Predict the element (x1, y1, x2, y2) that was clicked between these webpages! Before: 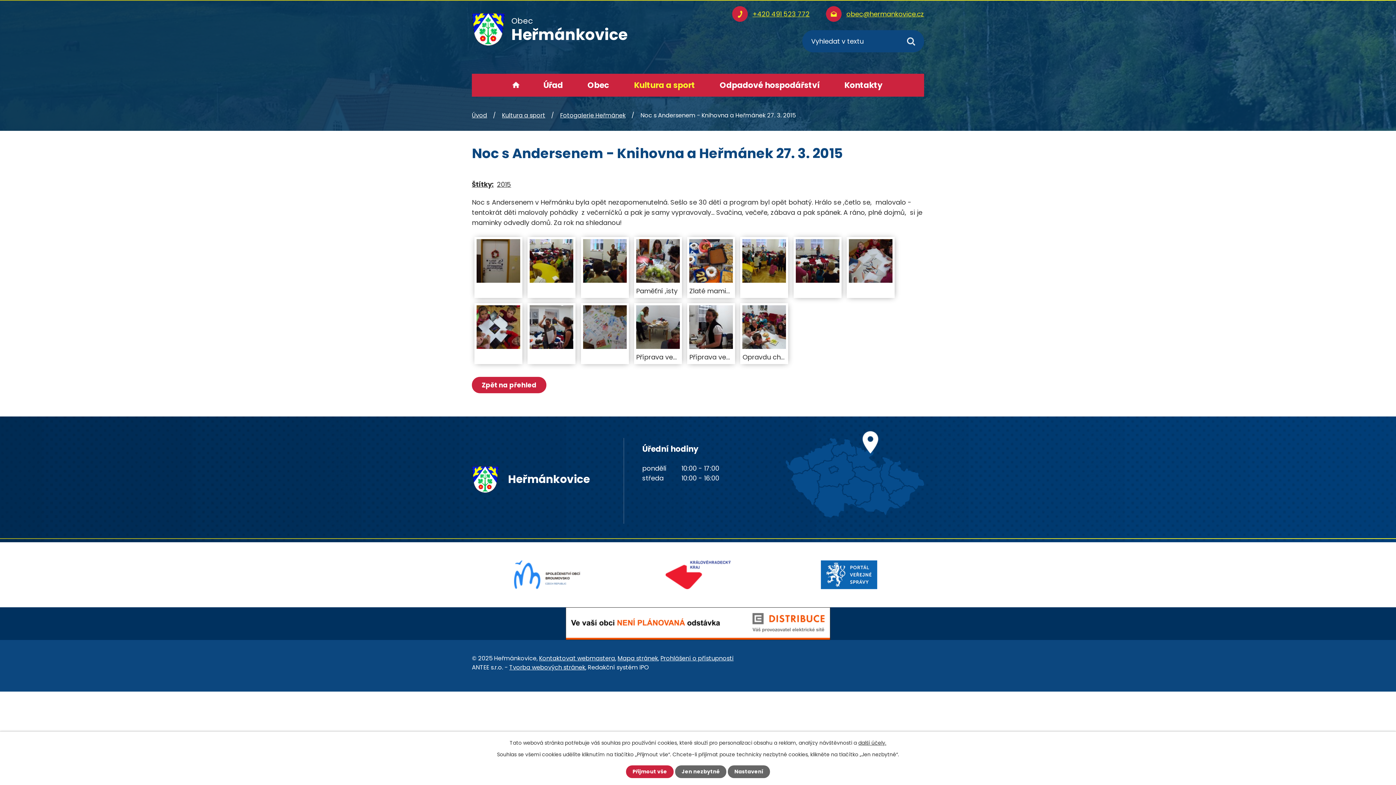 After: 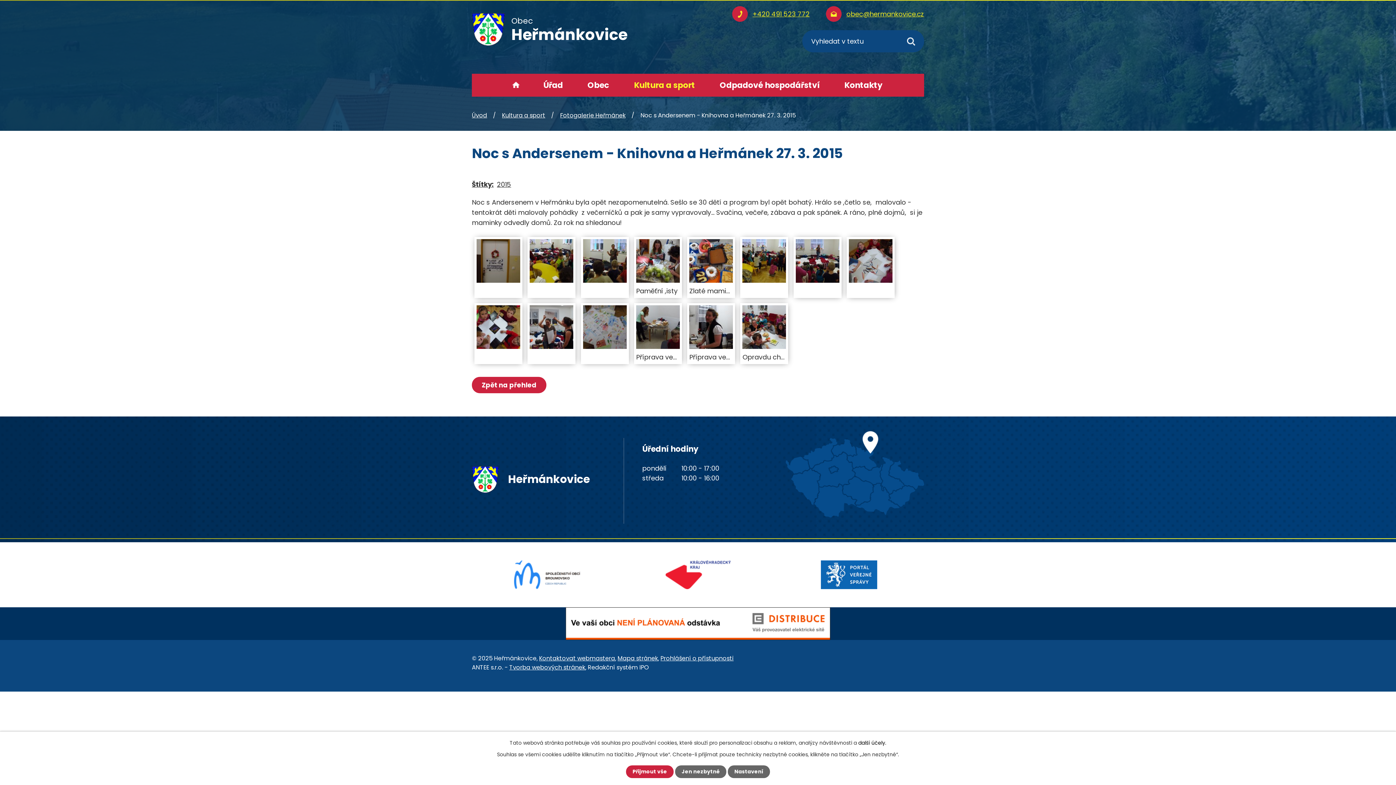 Action: label: další účely. bbox: (858, 739, 886, 746)